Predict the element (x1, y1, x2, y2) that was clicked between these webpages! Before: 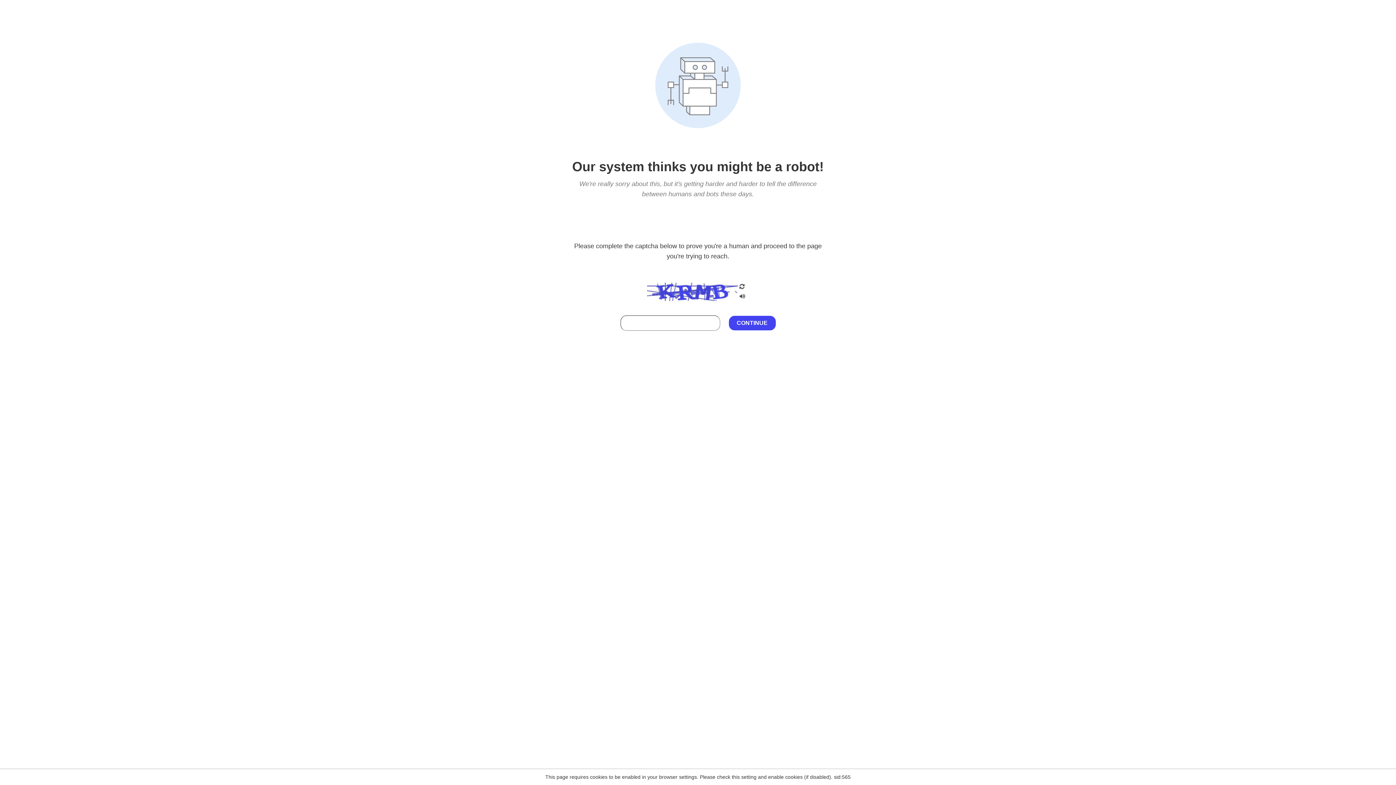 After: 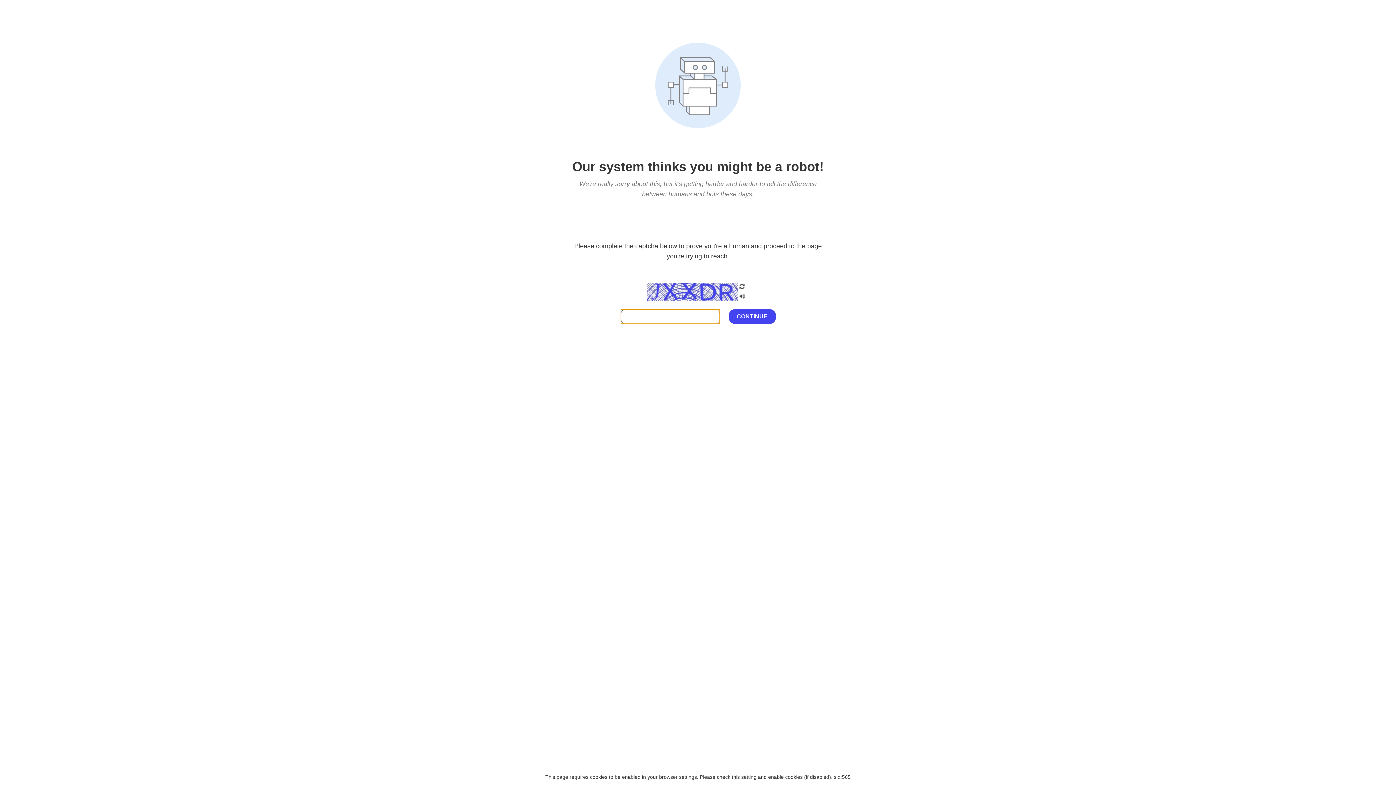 Action: bbox: (738, 282, 746, 292)